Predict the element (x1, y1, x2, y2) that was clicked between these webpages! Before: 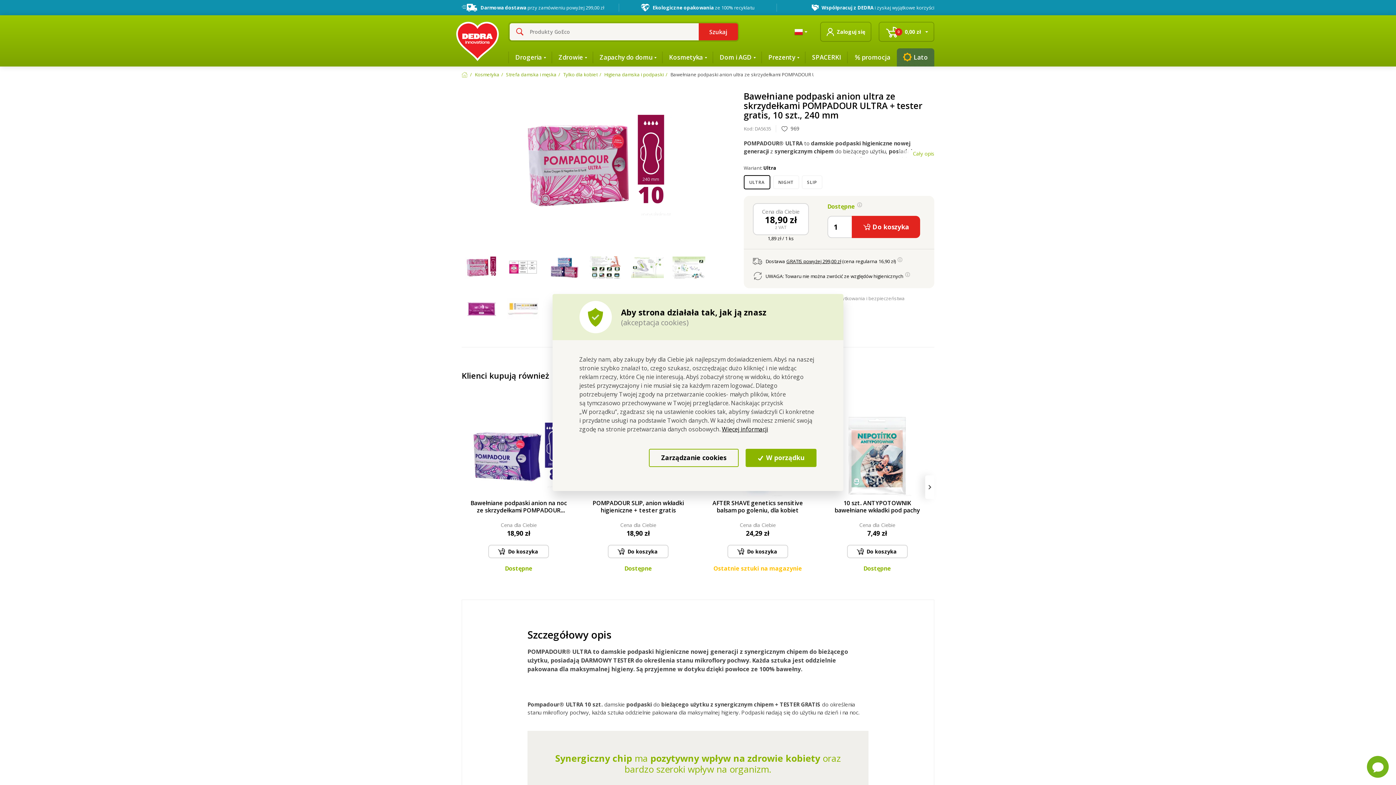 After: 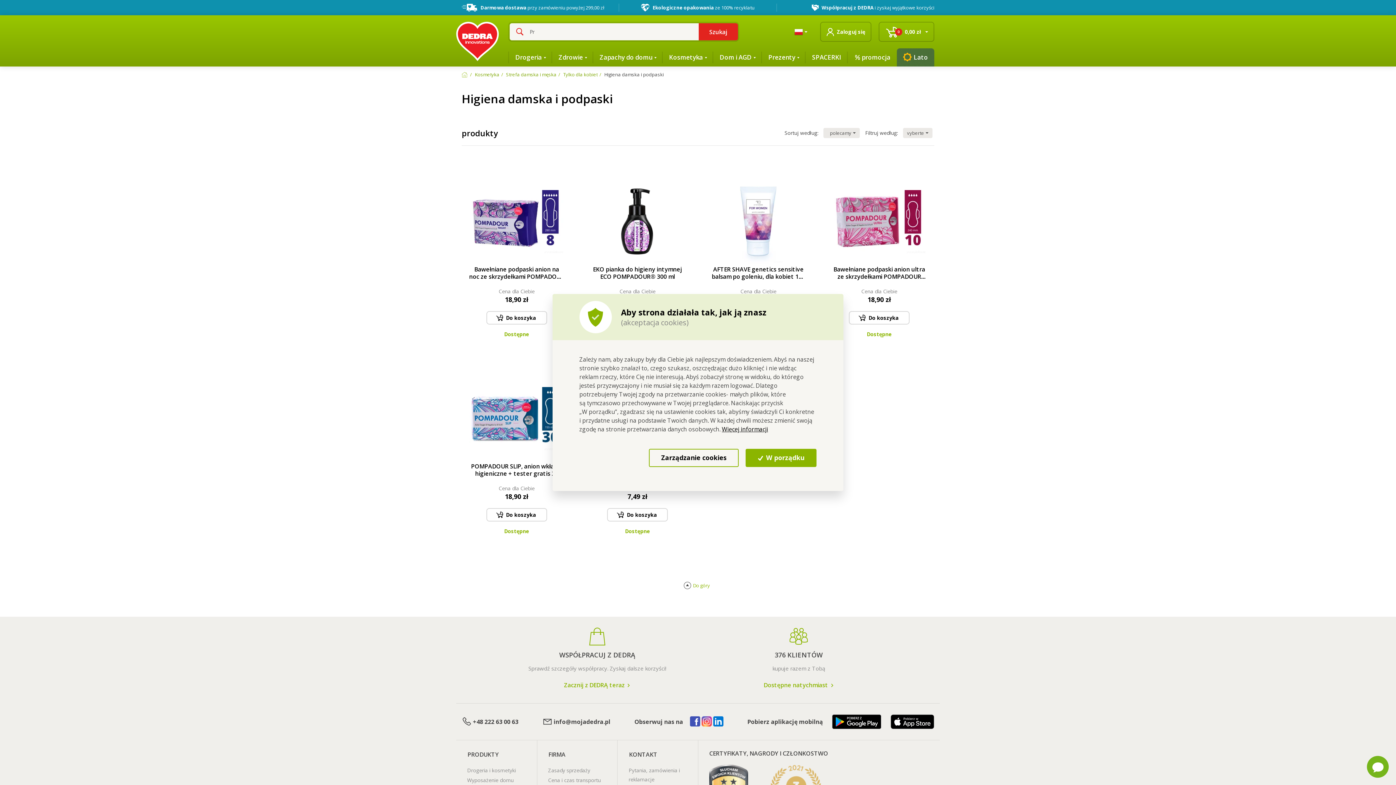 Action: label: Higiena damska i podpaski bbox: (604, 71, 664, 77)